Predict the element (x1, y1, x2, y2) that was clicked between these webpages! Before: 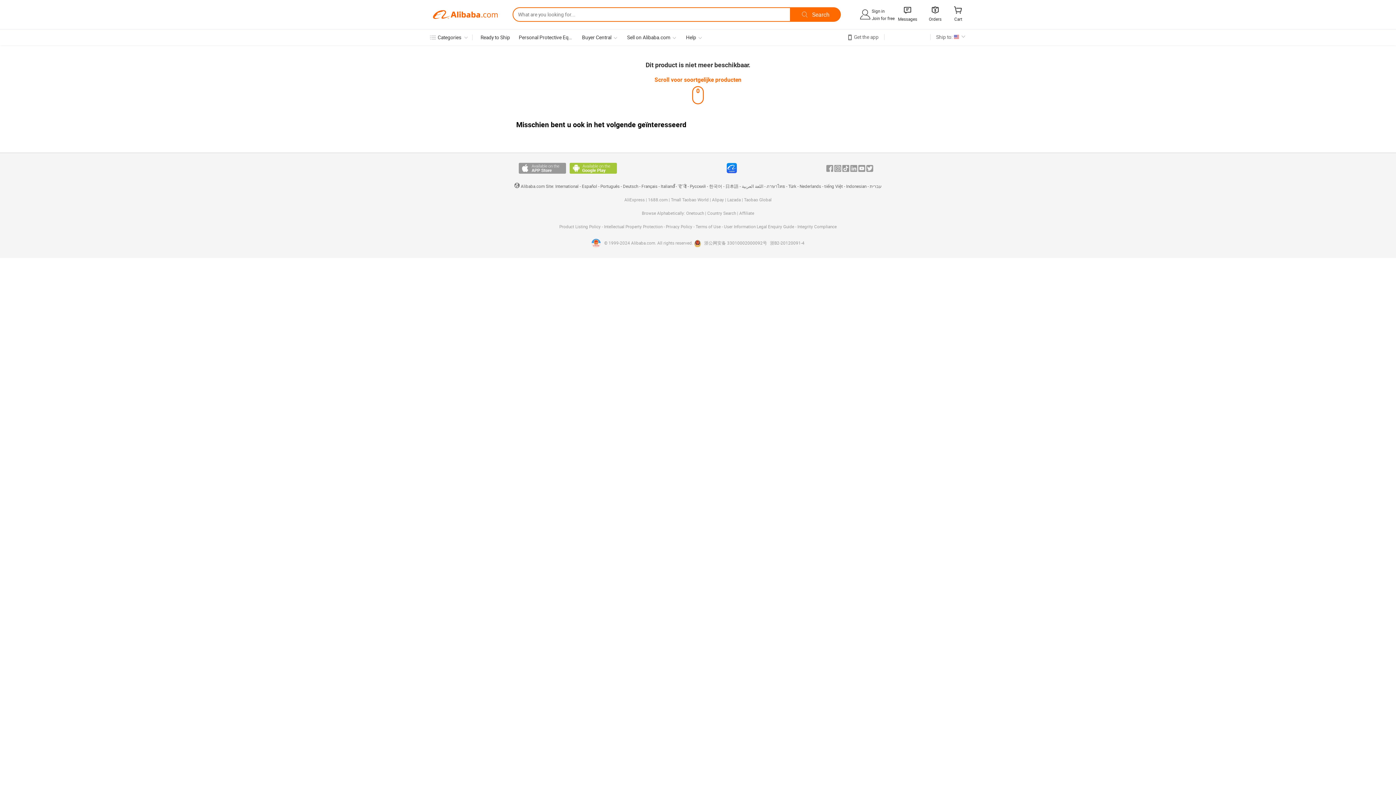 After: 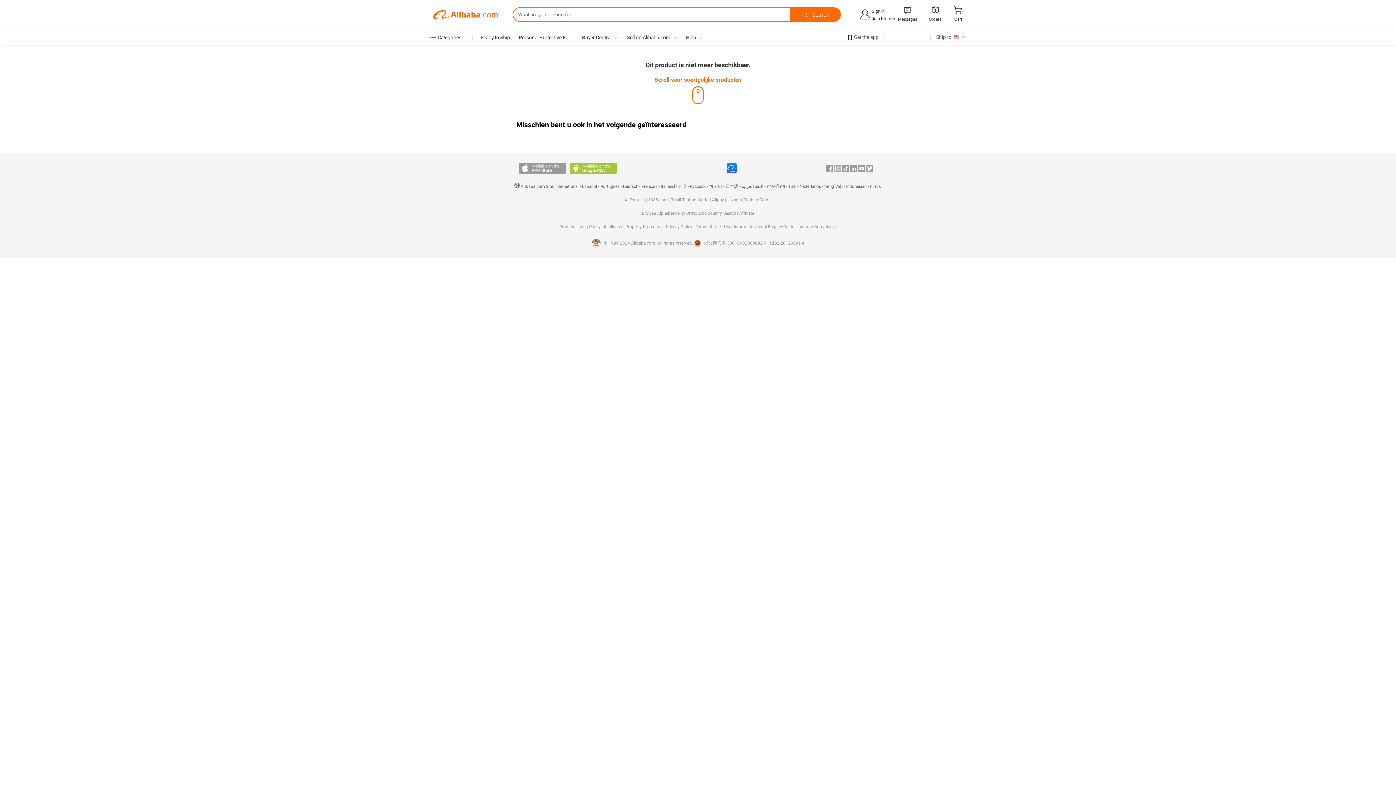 Action: label: Instagram bbox: (834, 165, 841, 171)